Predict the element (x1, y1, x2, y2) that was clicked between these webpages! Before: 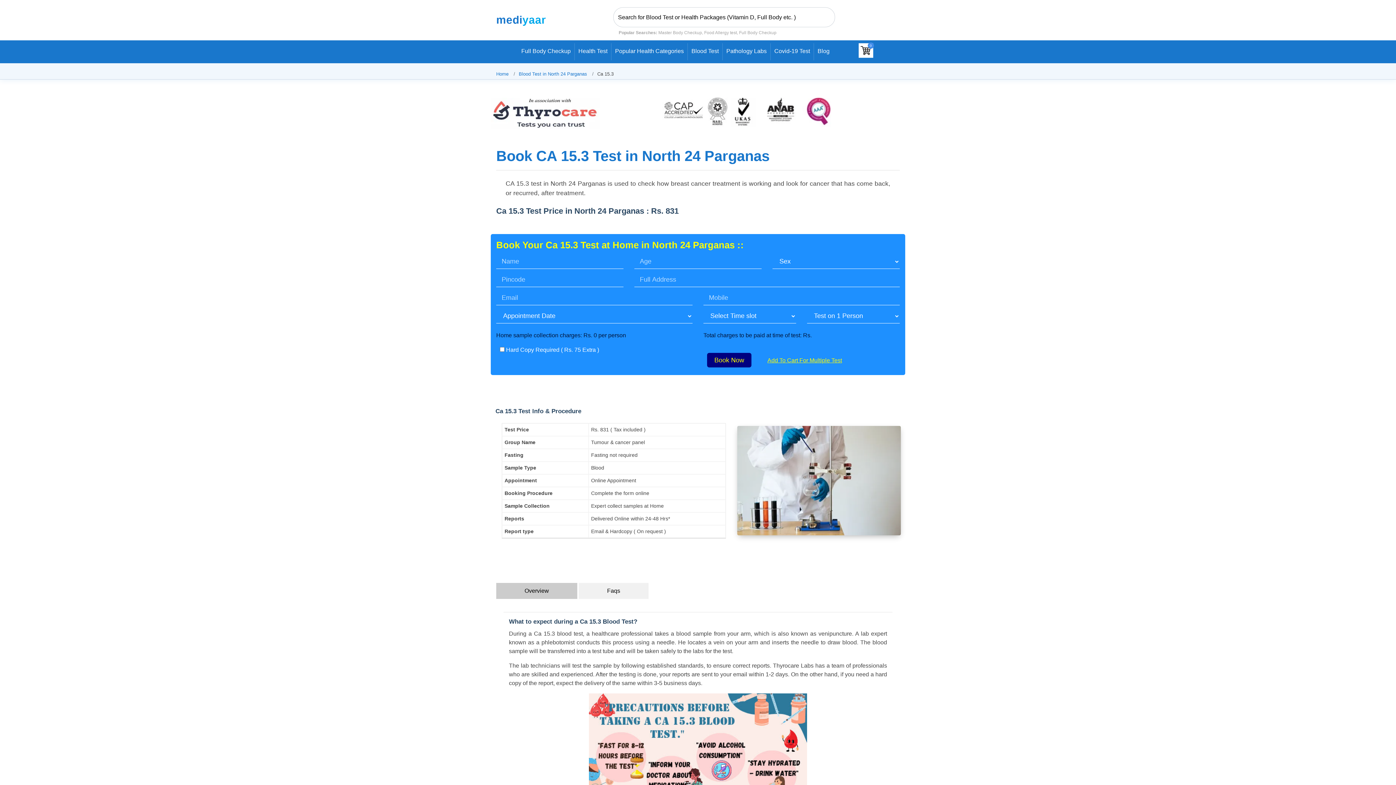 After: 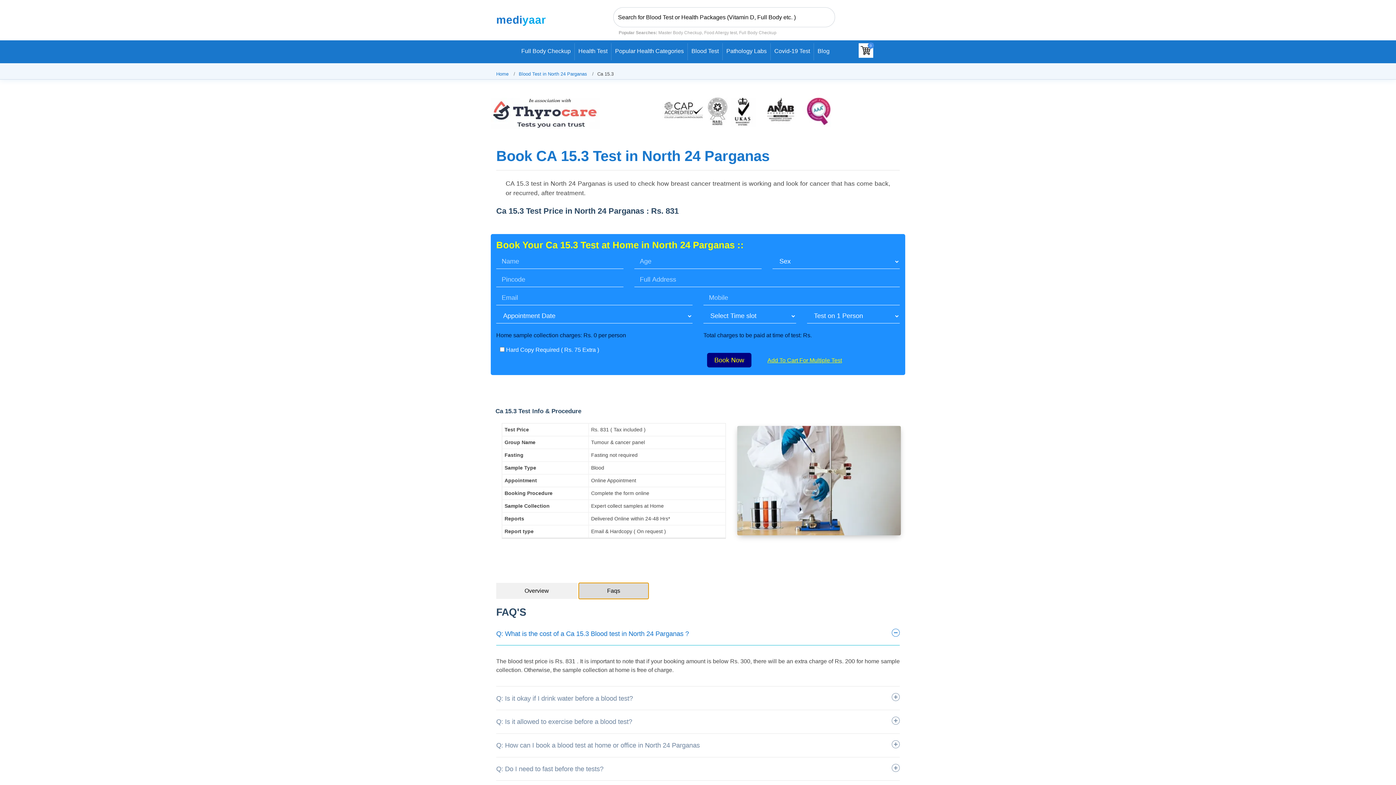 Action: label: Faqs bbox: (578, 583, 648, 599)